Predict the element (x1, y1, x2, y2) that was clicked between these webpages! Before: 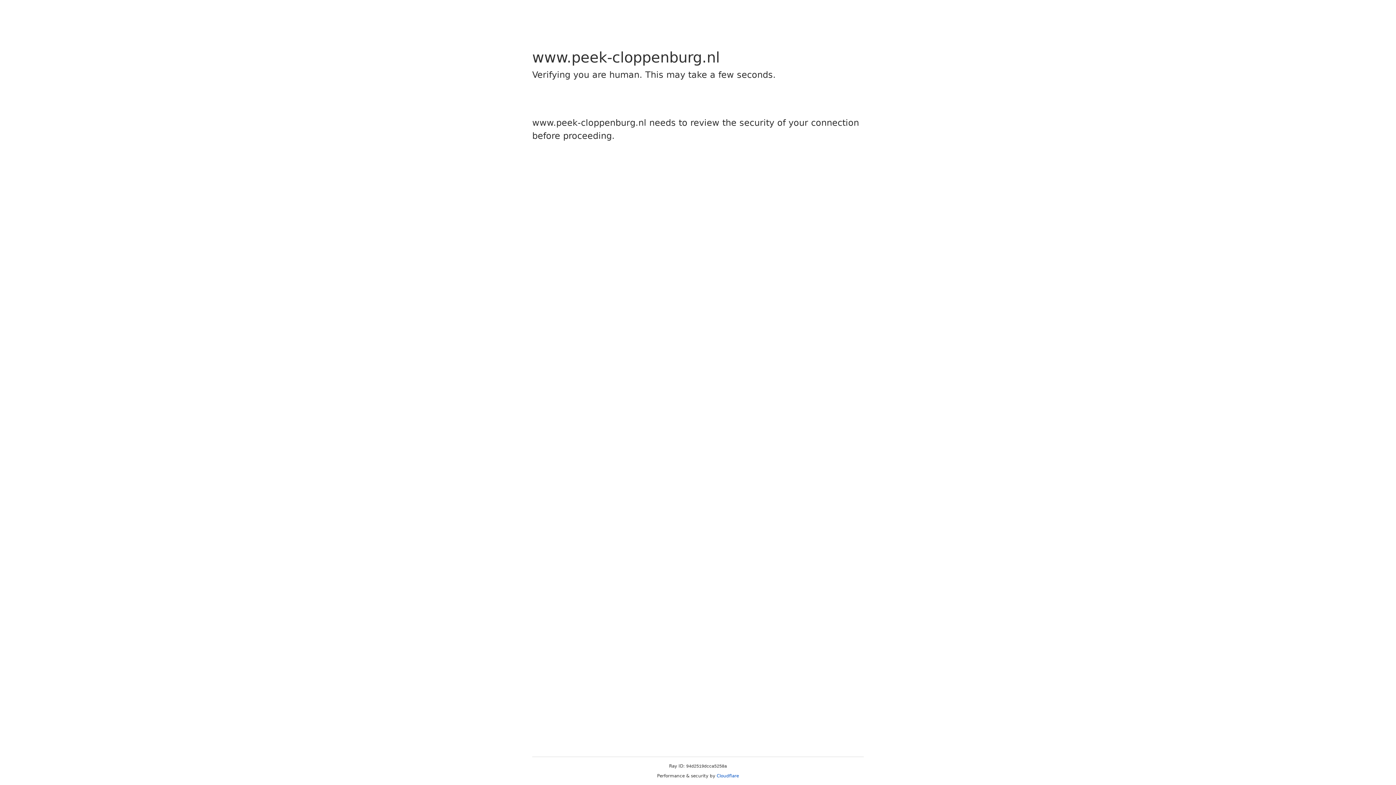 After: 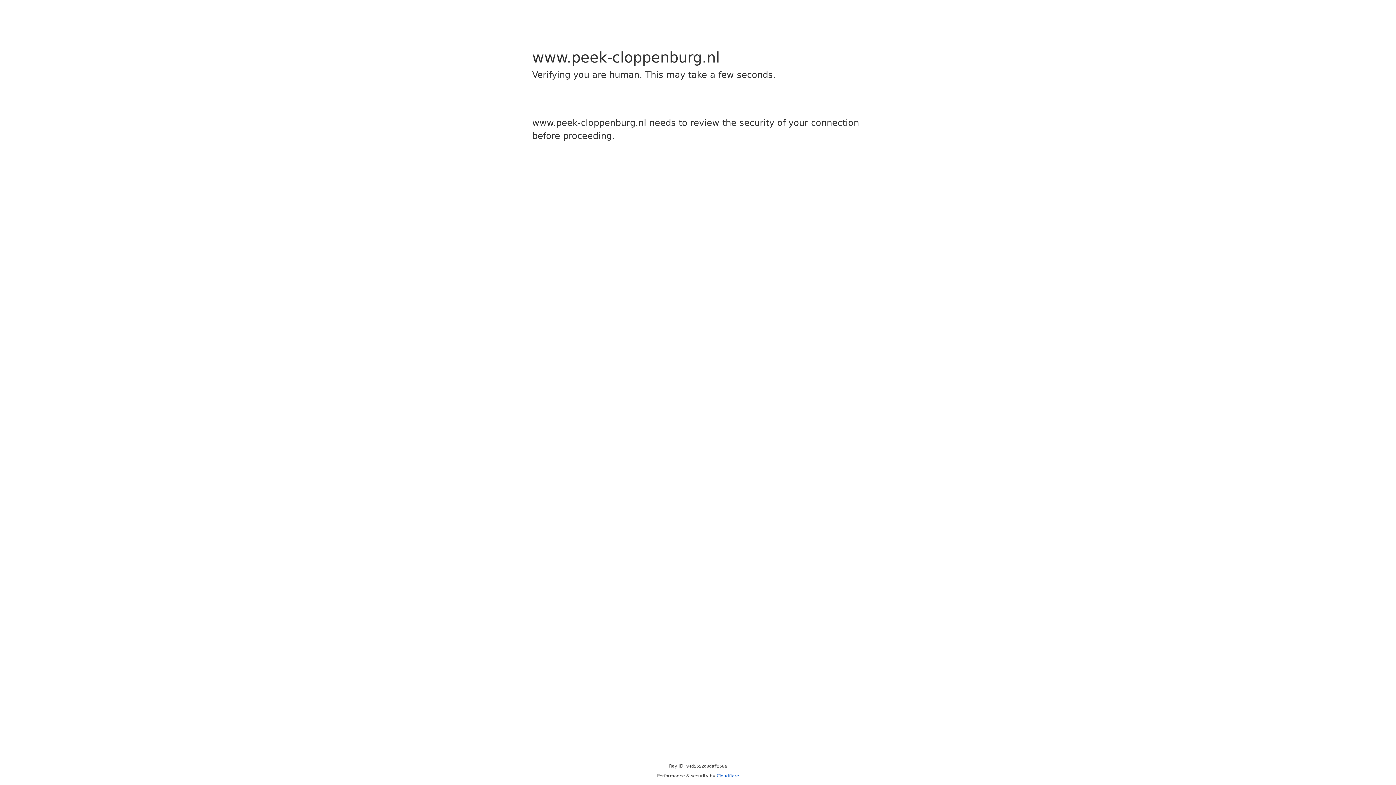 Action: bbox: (716, 773, 739, 778) label: Cloudflare